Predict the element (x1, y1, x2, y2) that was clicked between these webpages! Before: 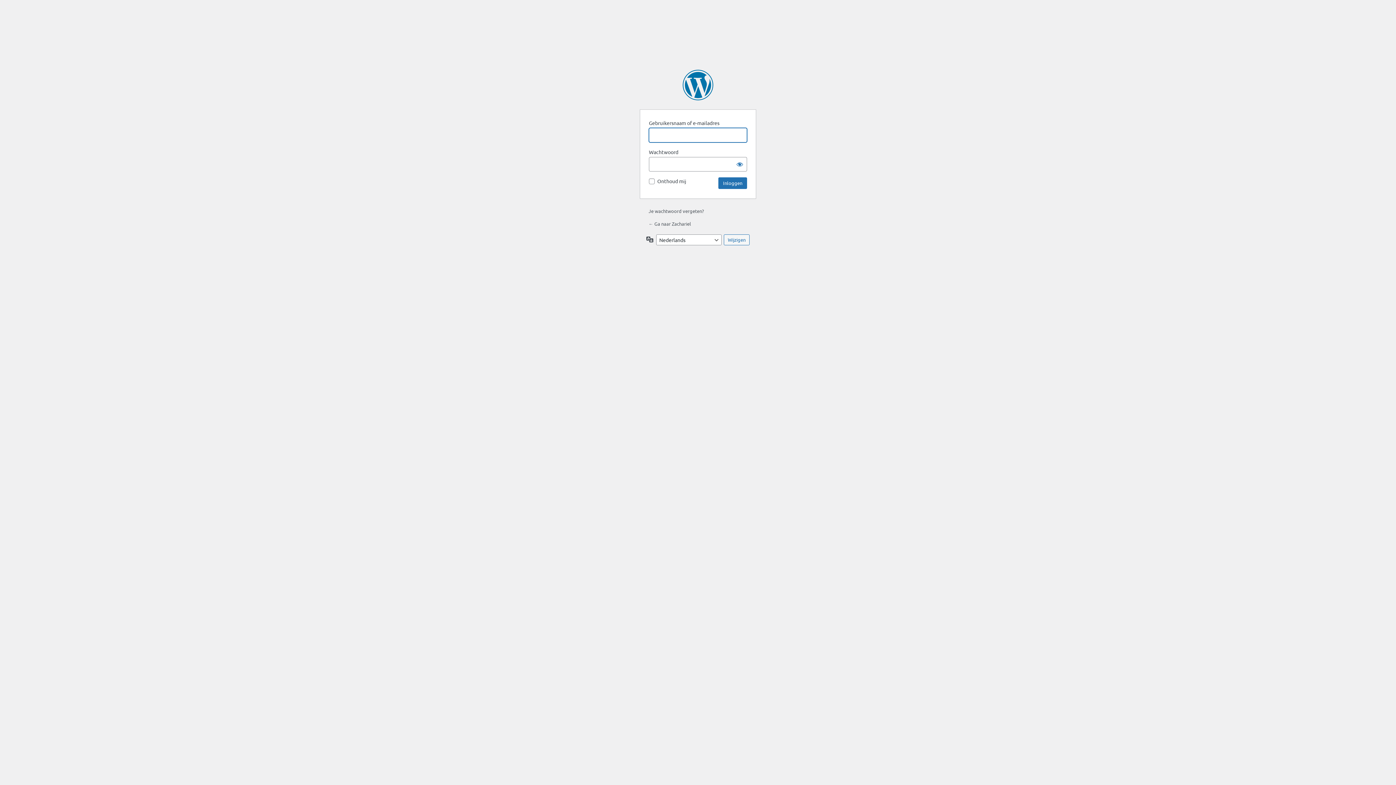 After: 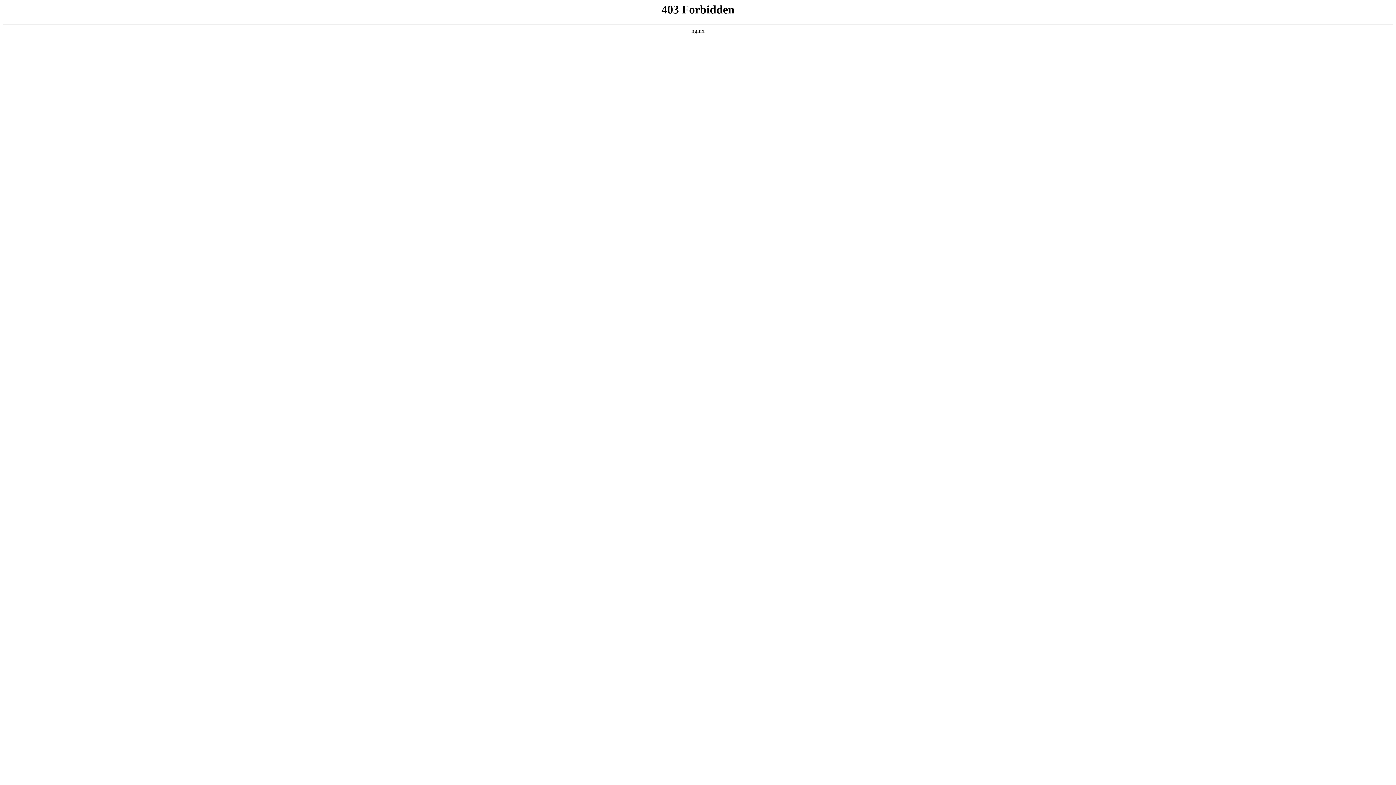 Action: label: Mogelijk gemaakt door WordPress bbox: (682, 69, 713, 100)